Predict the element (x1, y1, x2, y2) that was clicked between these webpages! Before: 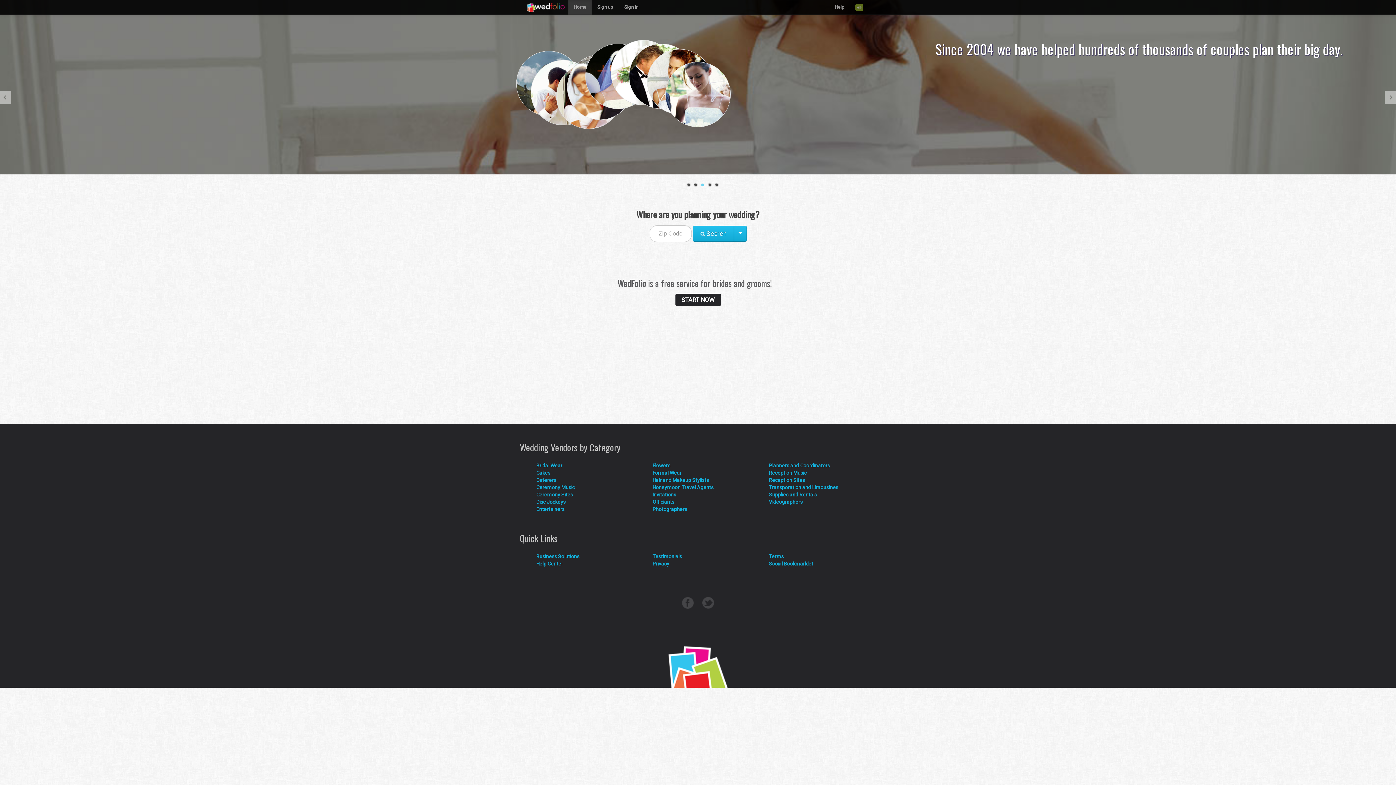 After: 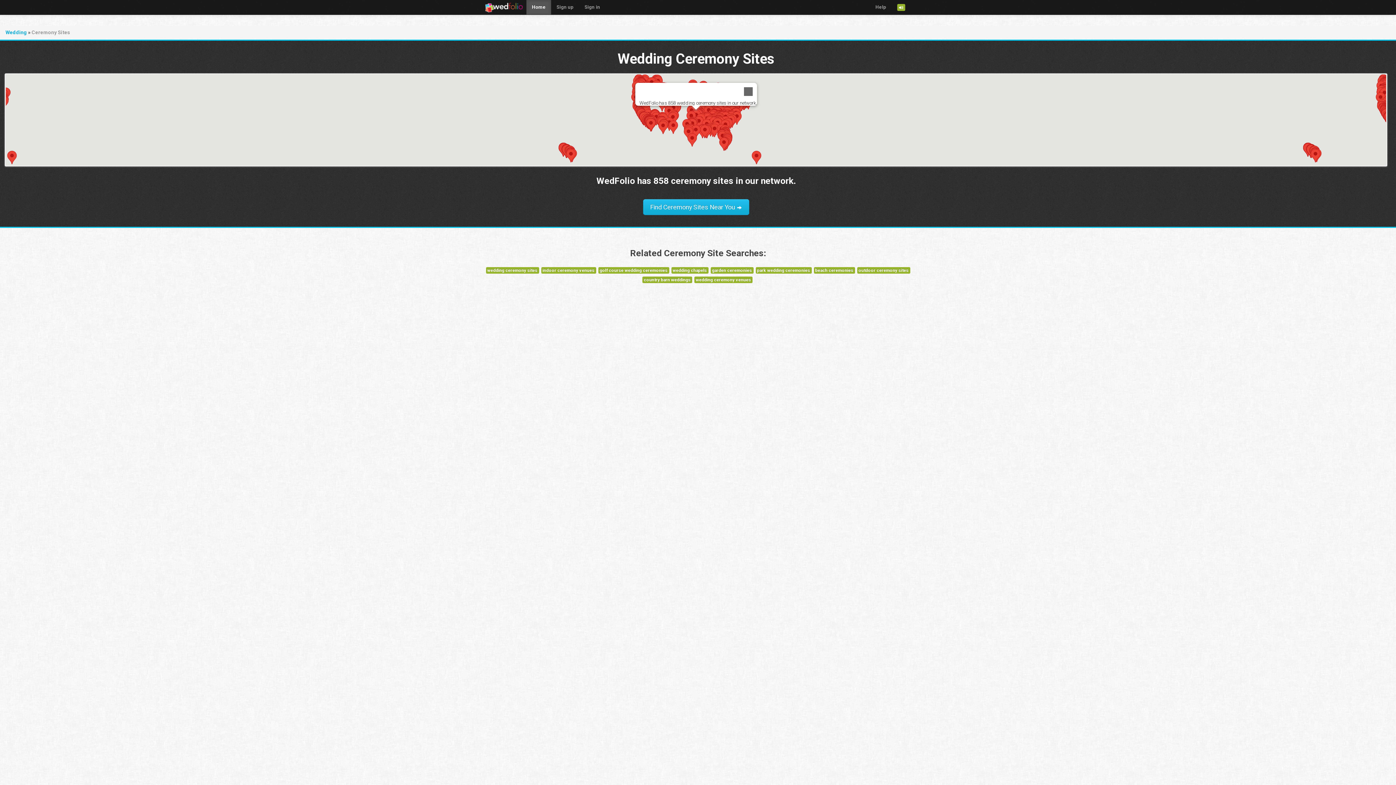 Action: bbox: (536, 492, 573, 497) label: Ceremony Sites